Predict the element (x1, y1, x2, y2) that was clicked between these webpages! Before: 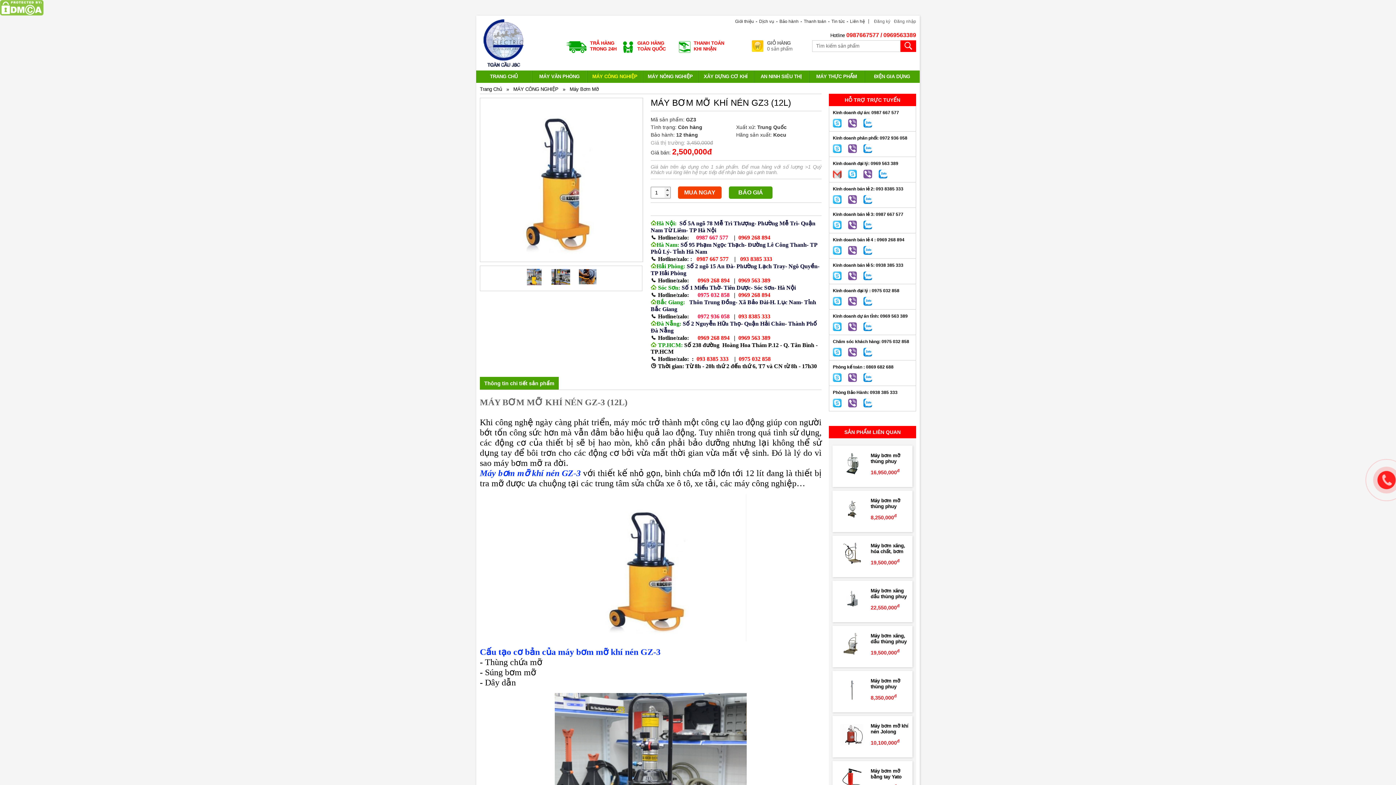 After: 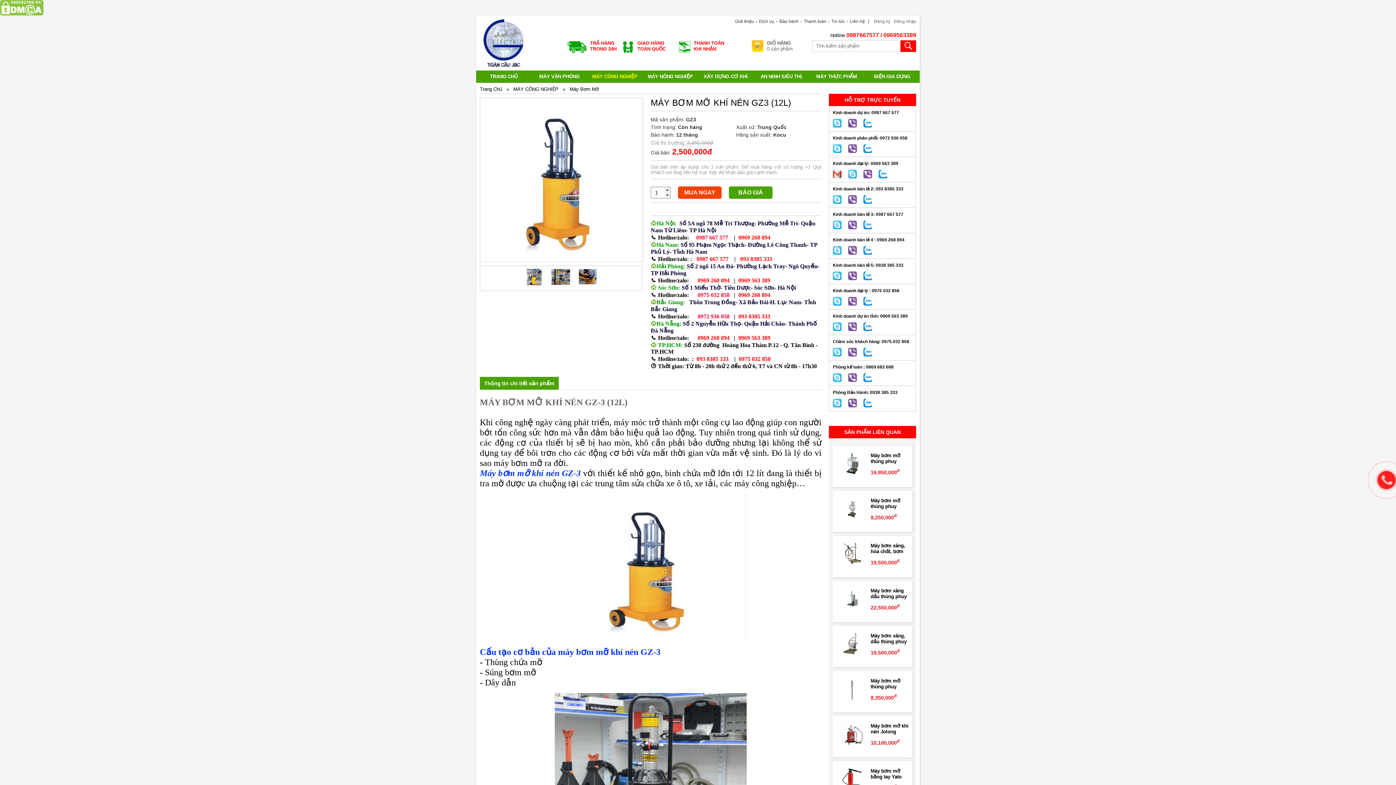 Action: label: luongngocha90 bbox: (833, 398, 841, 407)